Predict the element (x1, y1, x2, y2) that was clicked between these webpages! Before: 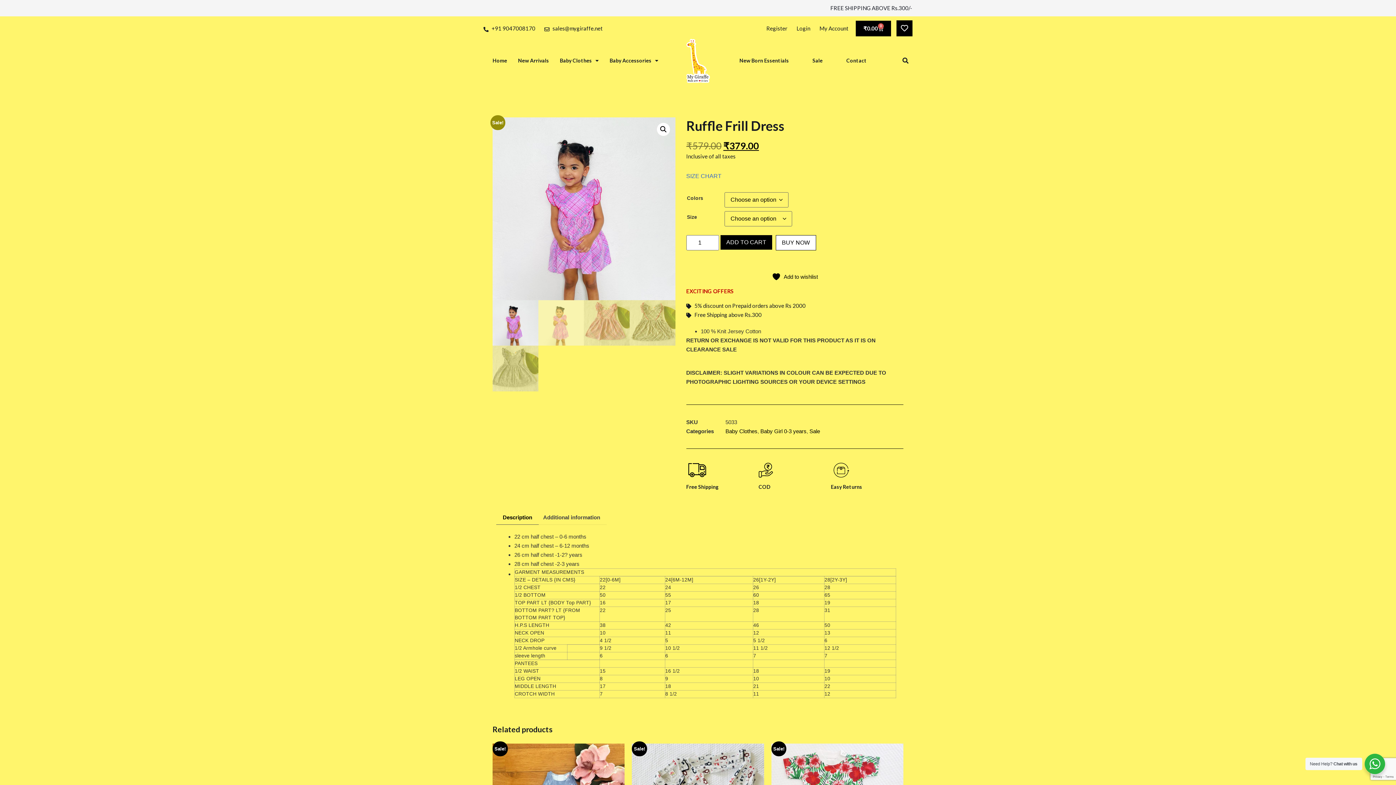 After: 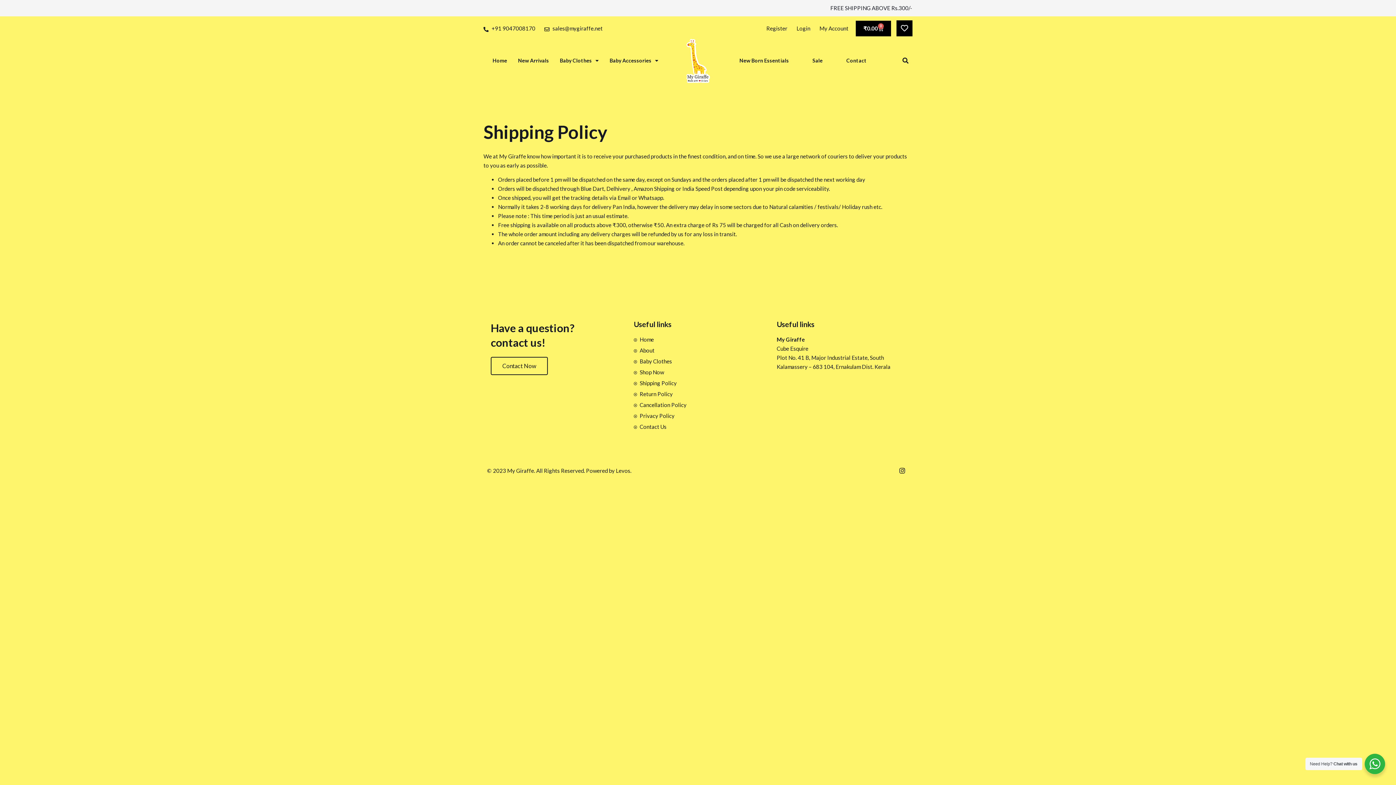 Action: label: Free Shipping bbox: (686, 484, 718, 490)